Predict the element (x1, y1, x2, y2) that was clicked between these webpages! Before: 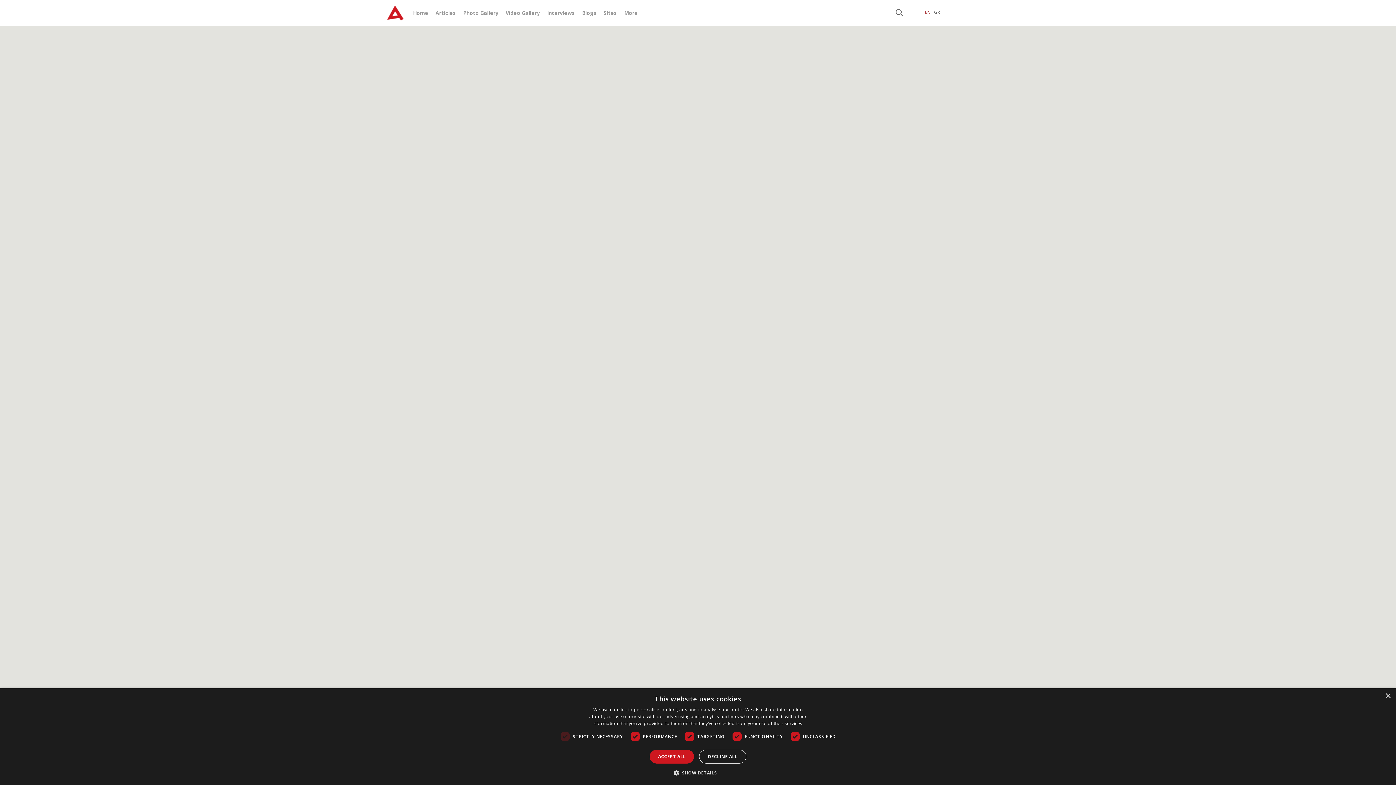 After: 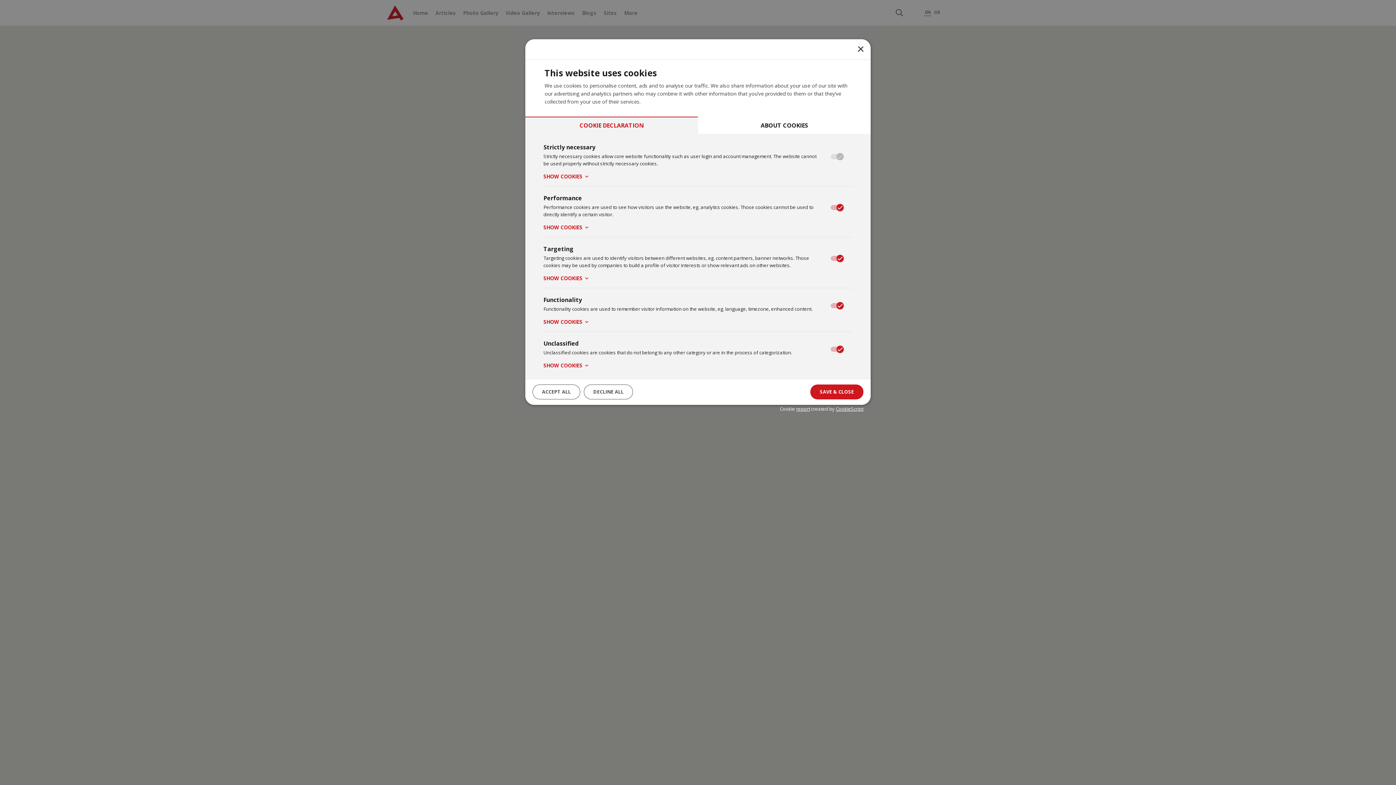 Action: bbox: (679, 769, 717, 776) label:  SHOW DETAILS